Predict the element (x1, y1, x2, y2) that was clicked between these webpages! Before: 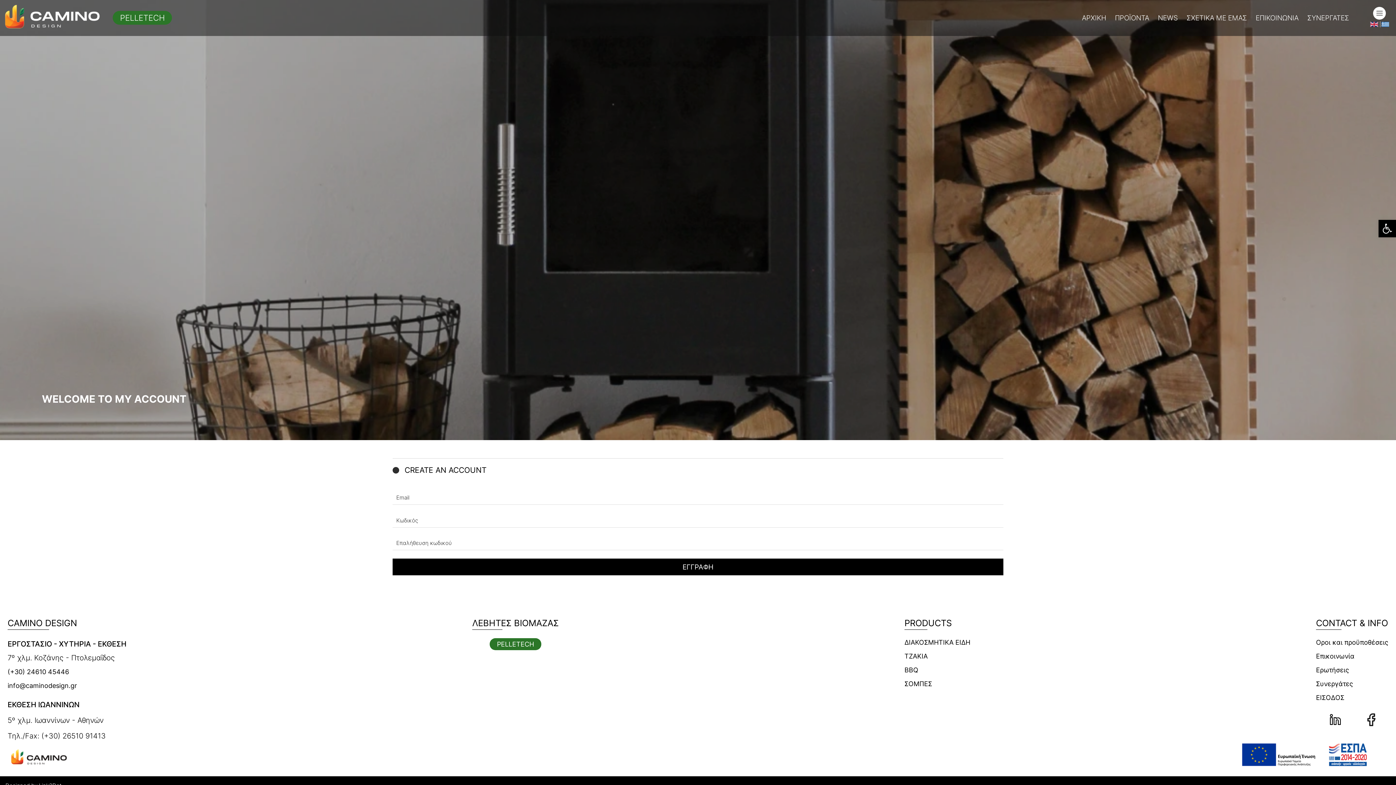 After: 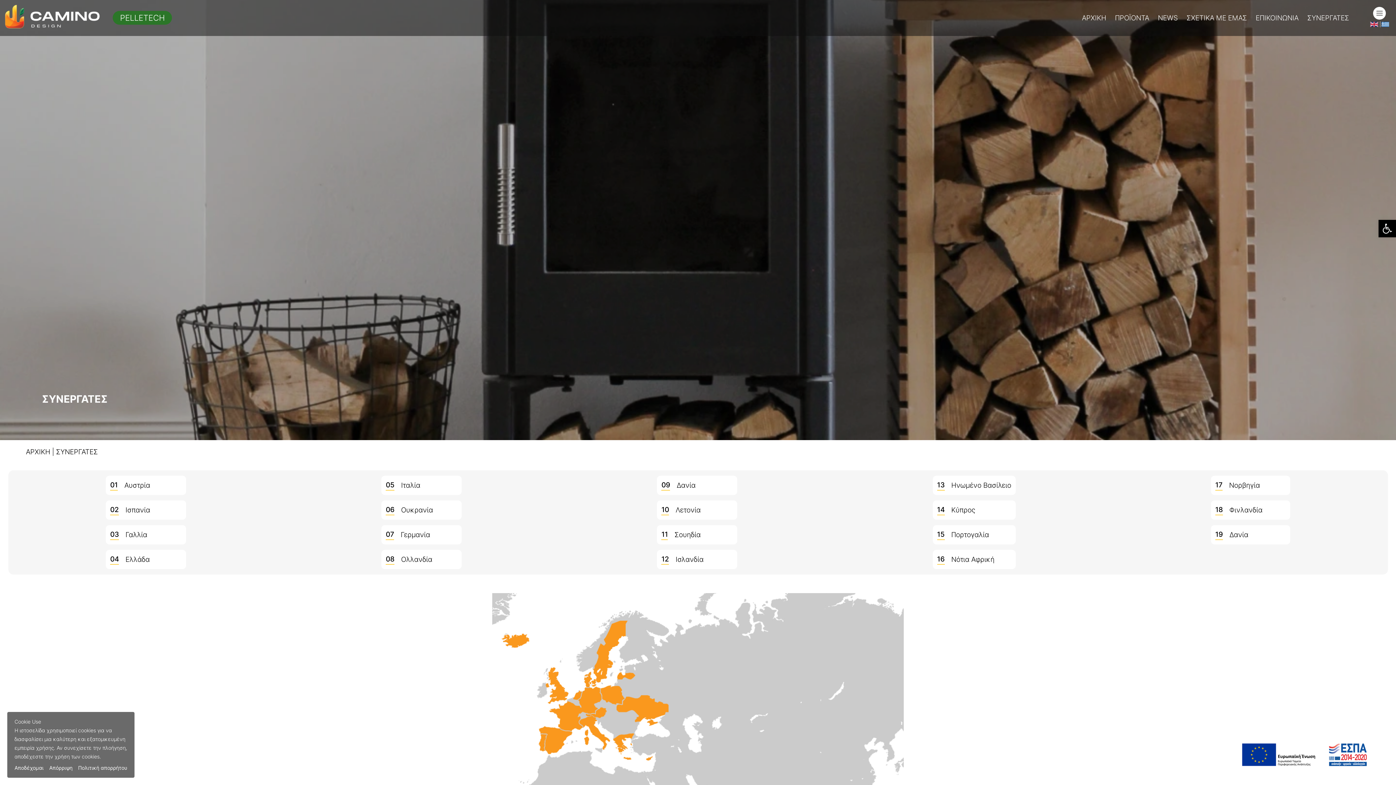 Action: bbox: (1307, 13, 1349, 22) label: ΣΥΝΕΡΓΑΤΕΣ